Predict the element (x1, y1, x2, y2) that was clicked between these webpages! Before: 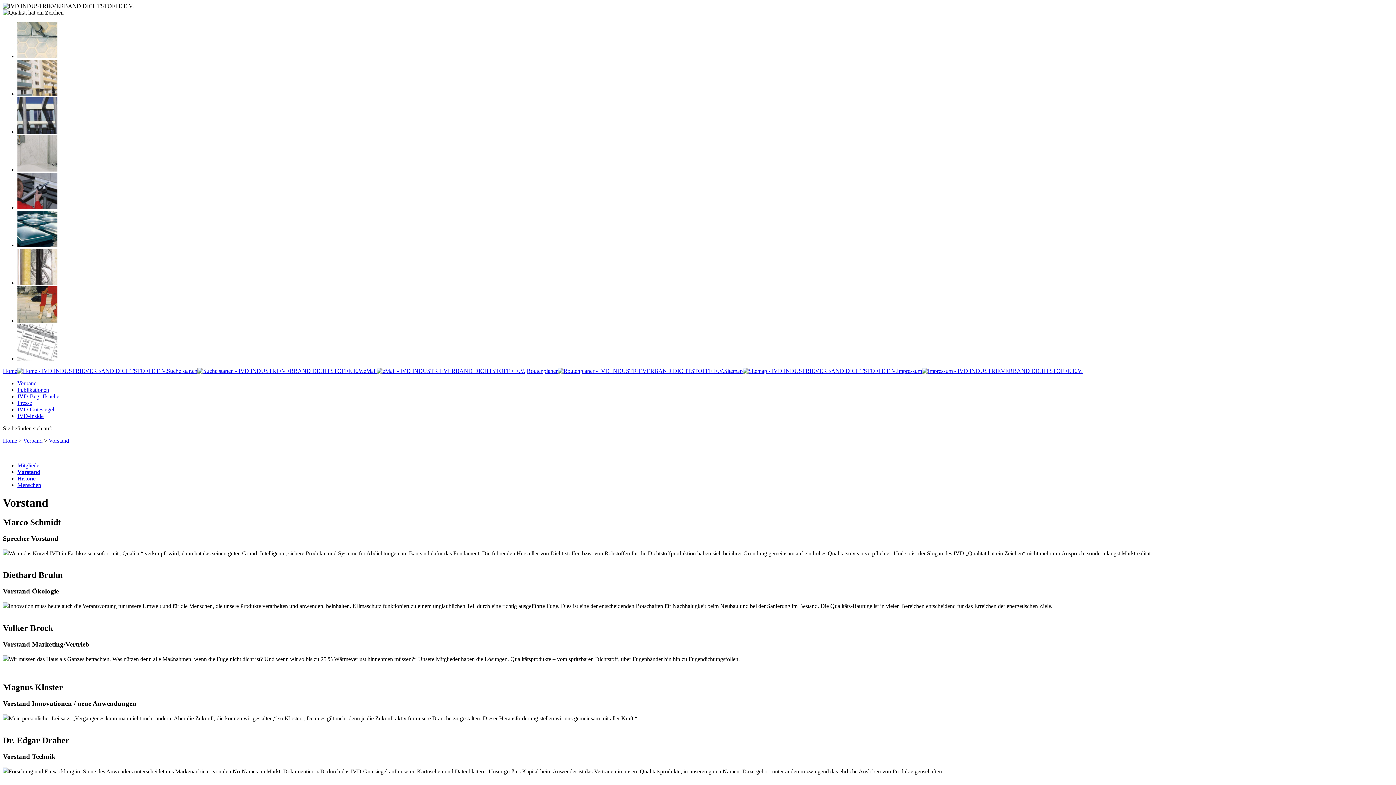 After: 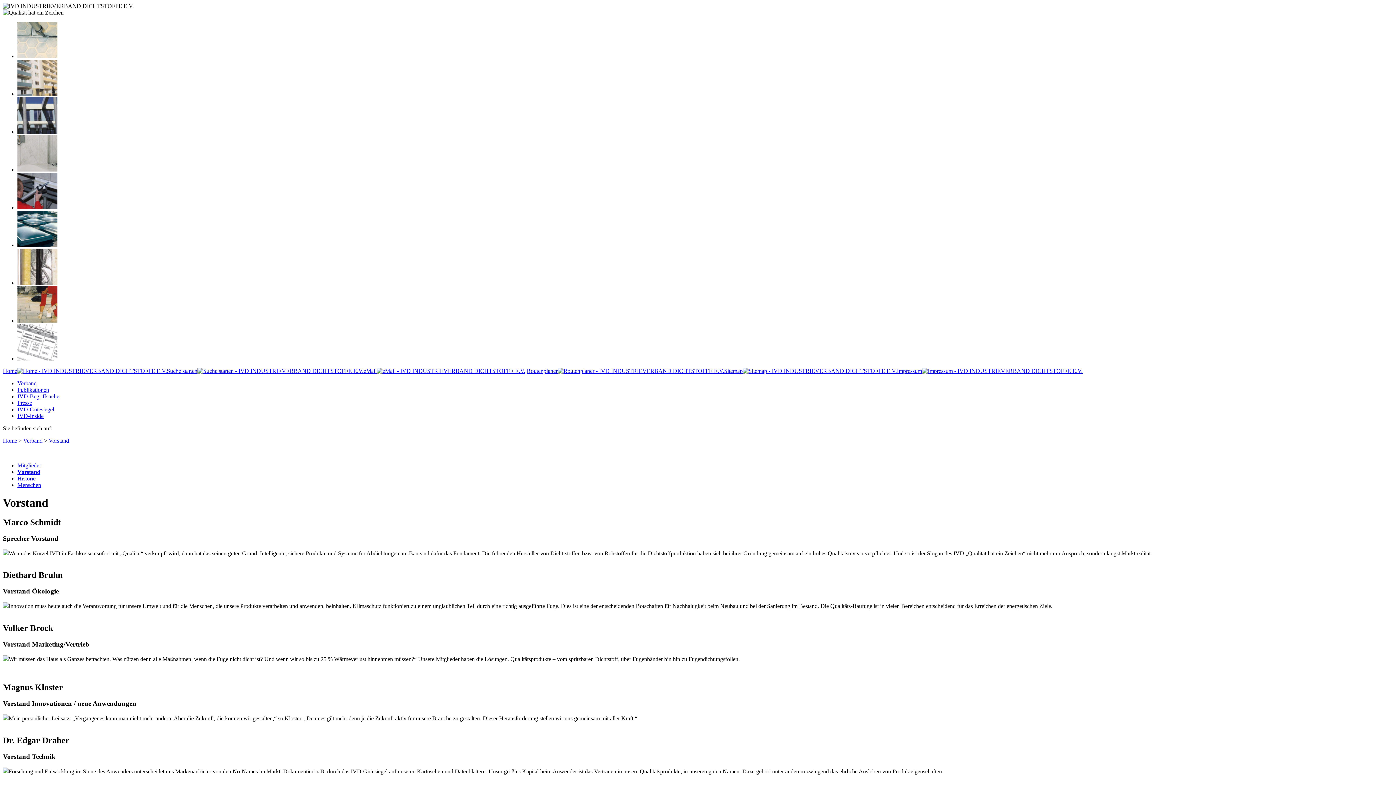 Action: bbox: (17, 280, 57, 286)